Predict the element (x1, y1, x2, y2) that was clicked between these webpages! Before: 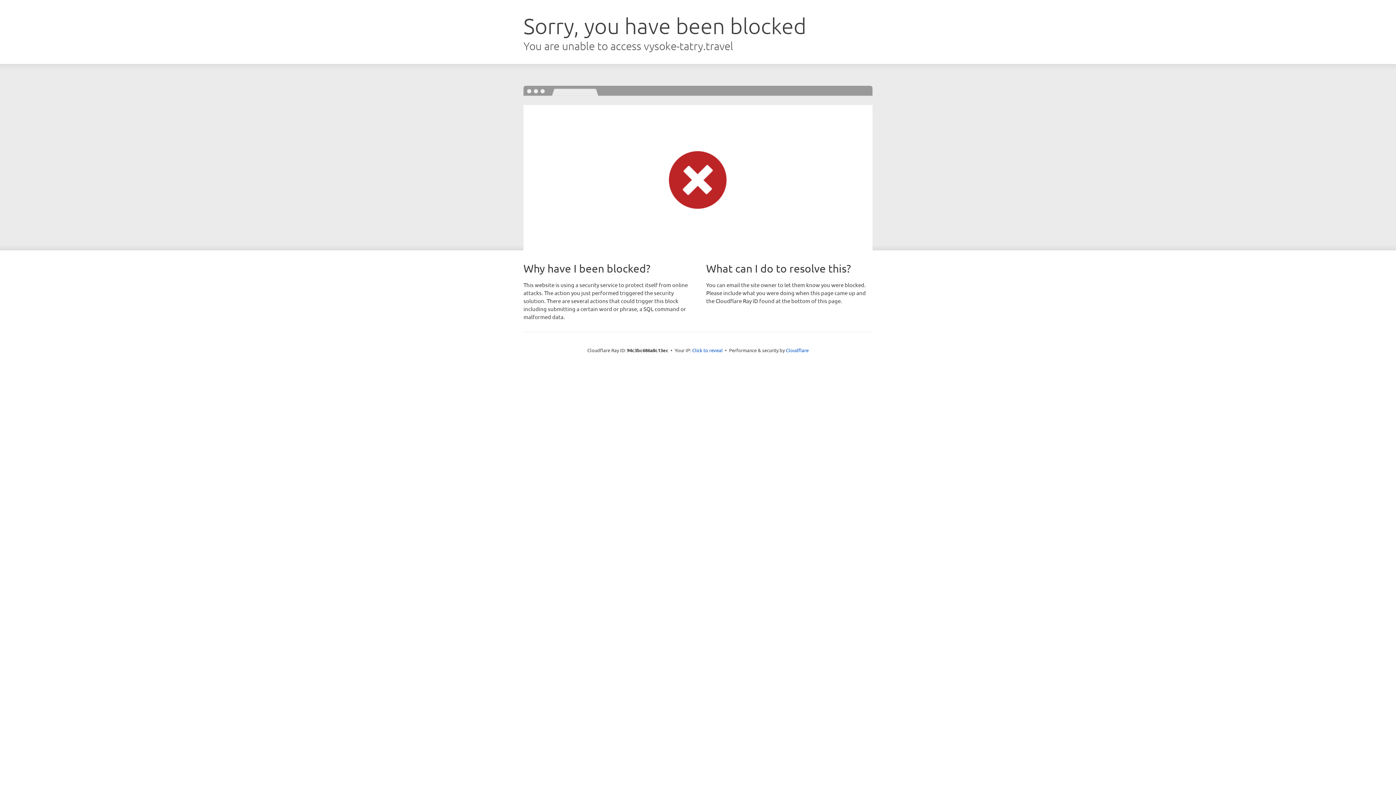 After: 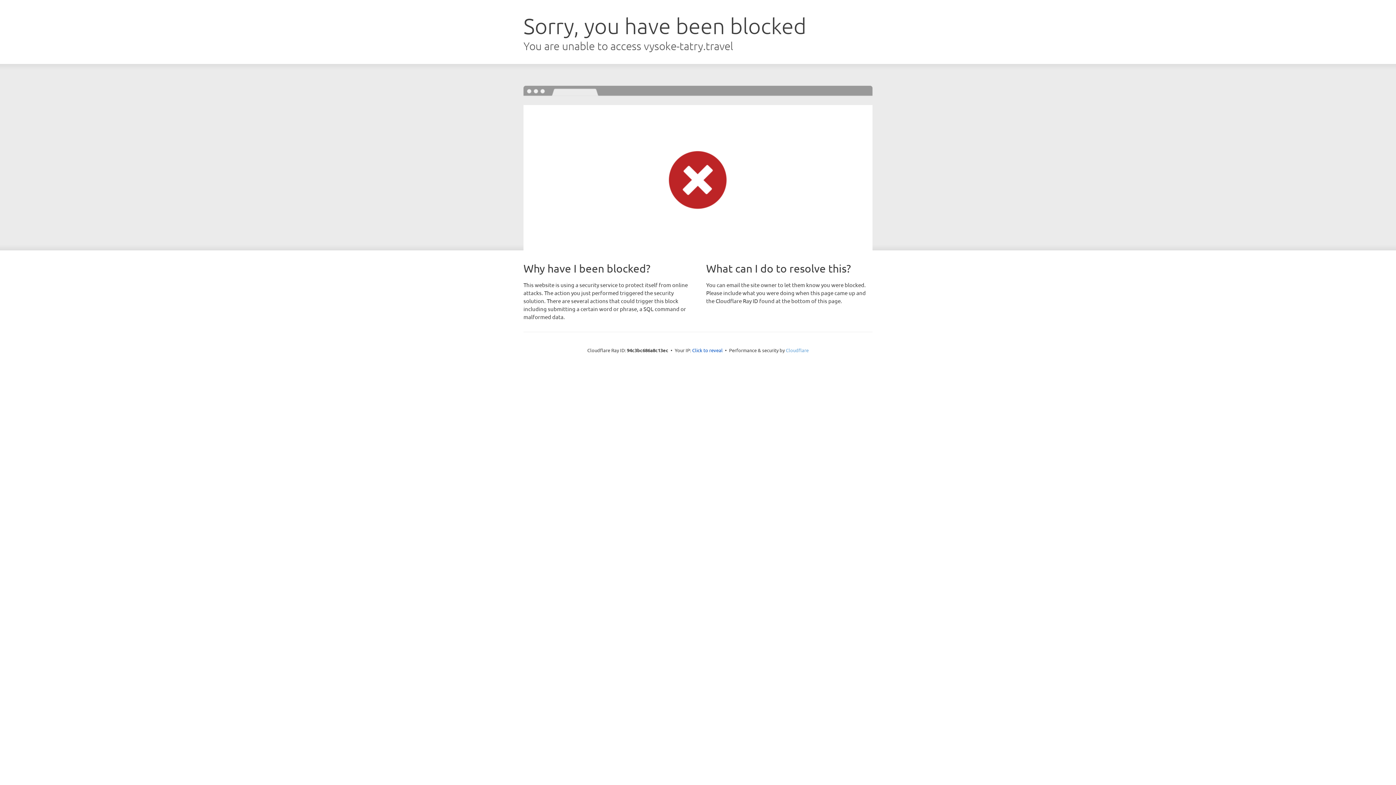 Action: bbox: (786, 347, 808, 353) label: Cloudflare